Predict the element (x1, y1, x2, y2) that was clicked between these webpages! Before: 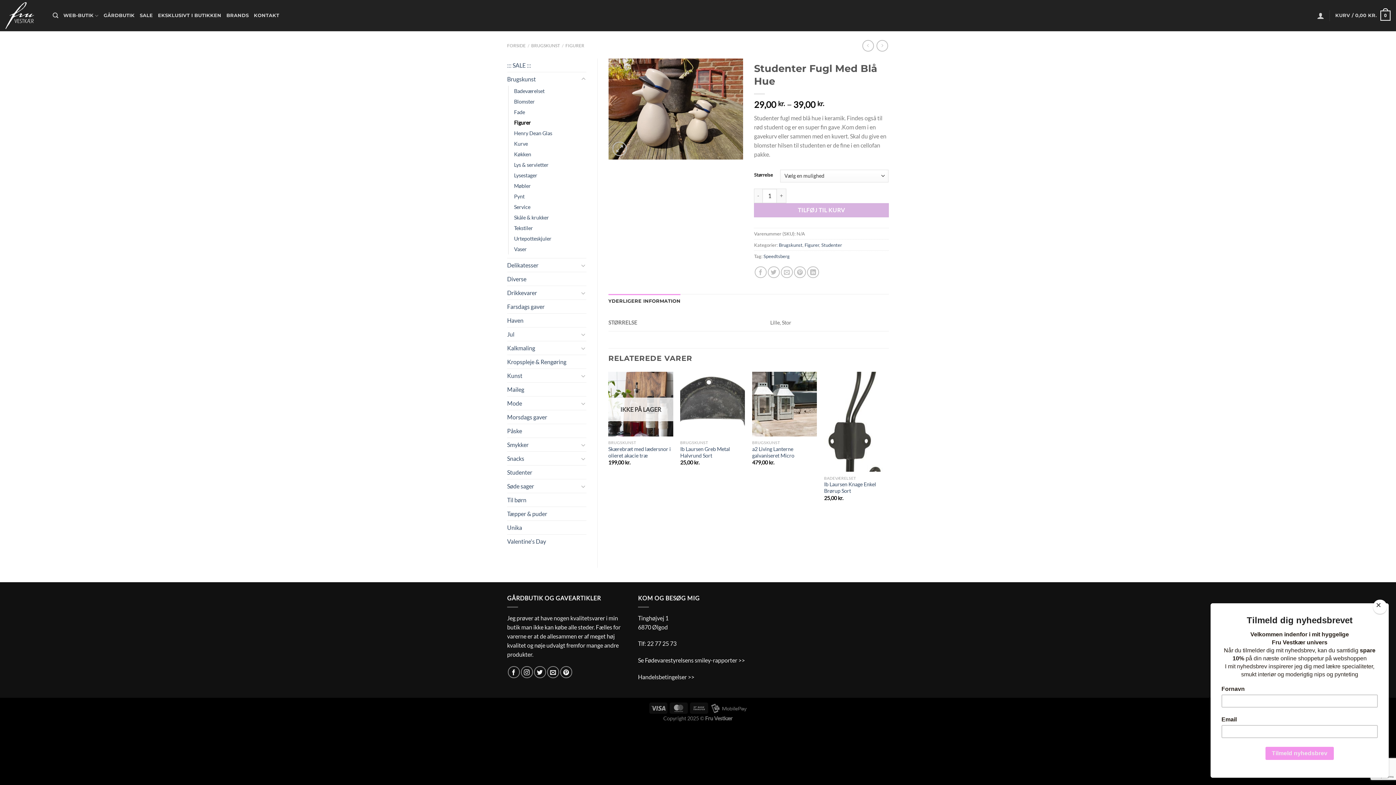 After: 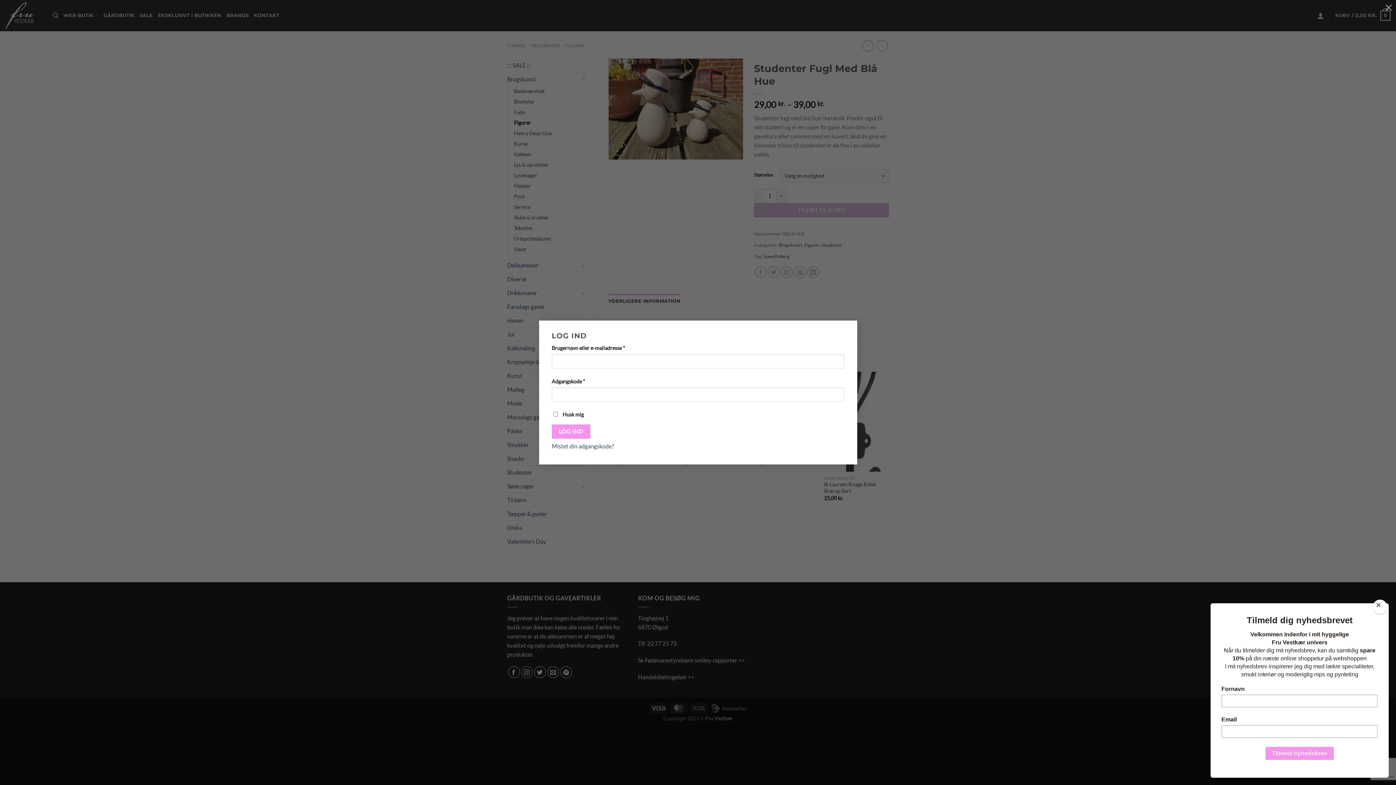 Action: bbox: (1317, 7, 1324, 23) label: Log ind